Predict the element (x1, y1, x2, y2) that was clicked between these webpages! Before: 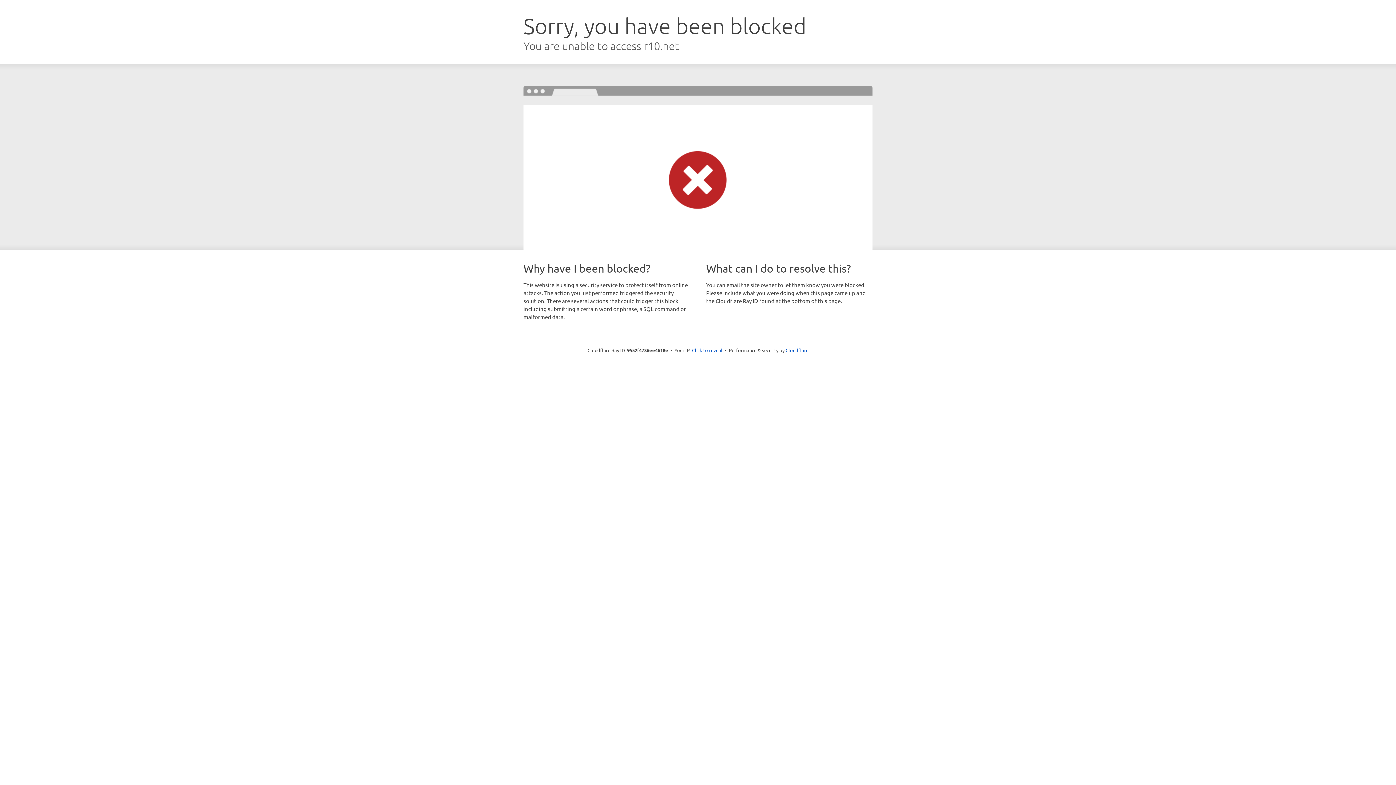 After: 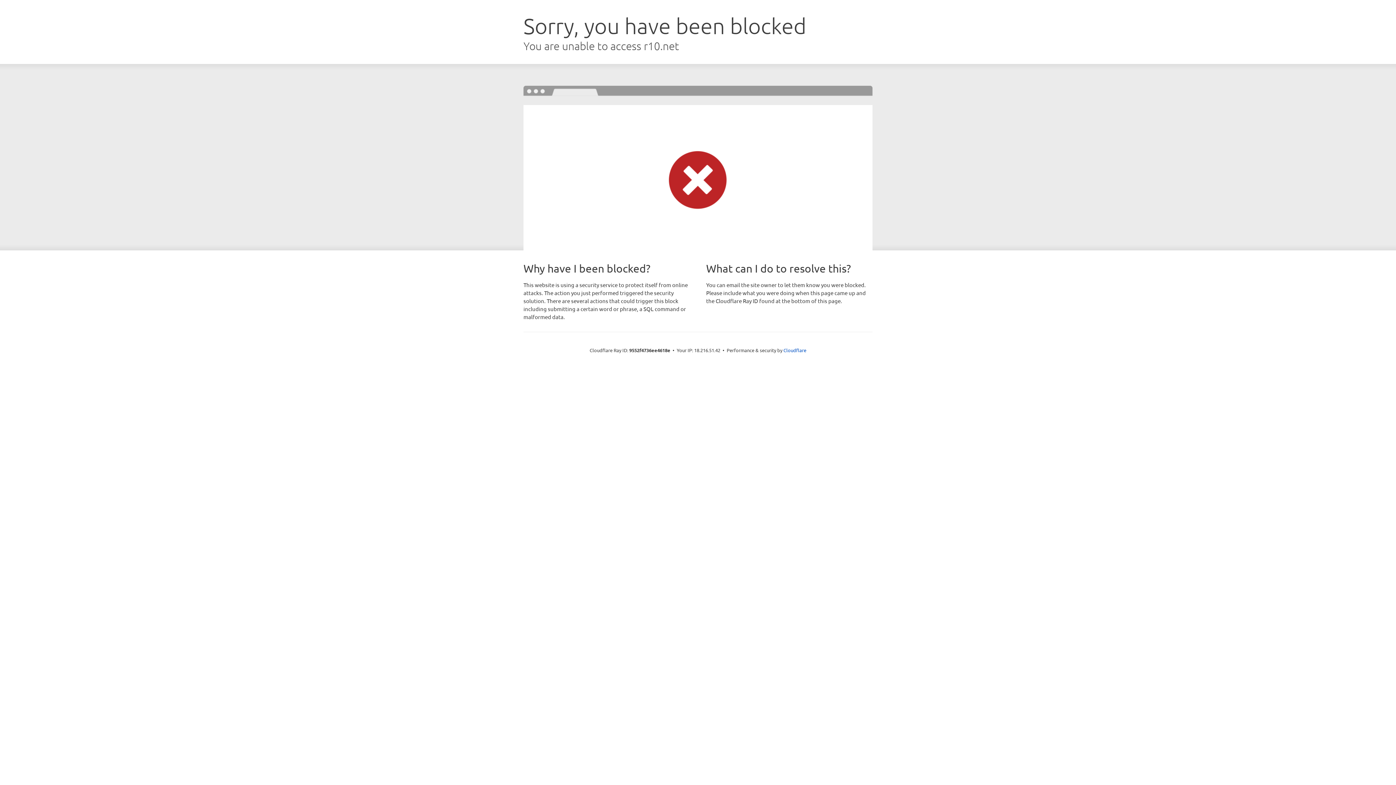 Action: label: Click to reveal bbox: (692, 346, 722, 353)